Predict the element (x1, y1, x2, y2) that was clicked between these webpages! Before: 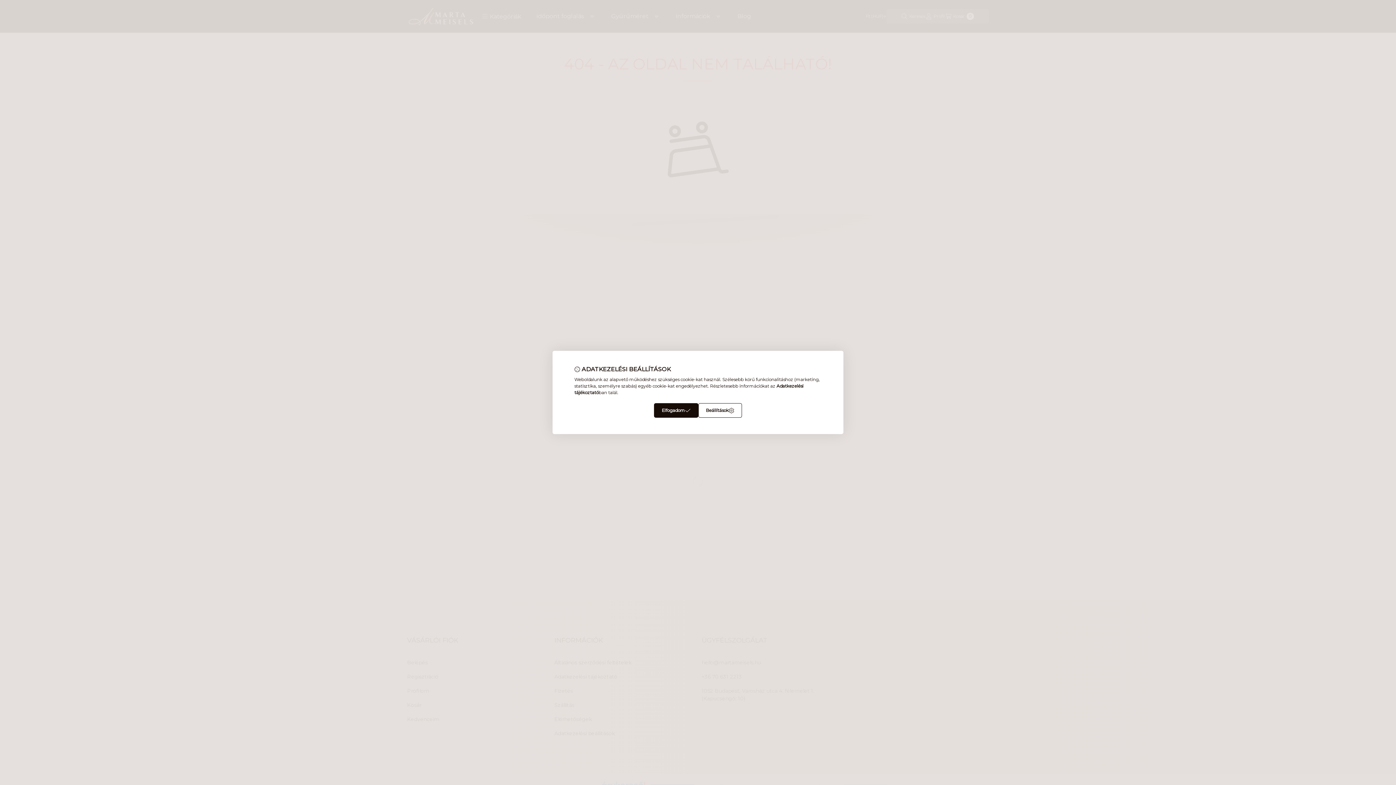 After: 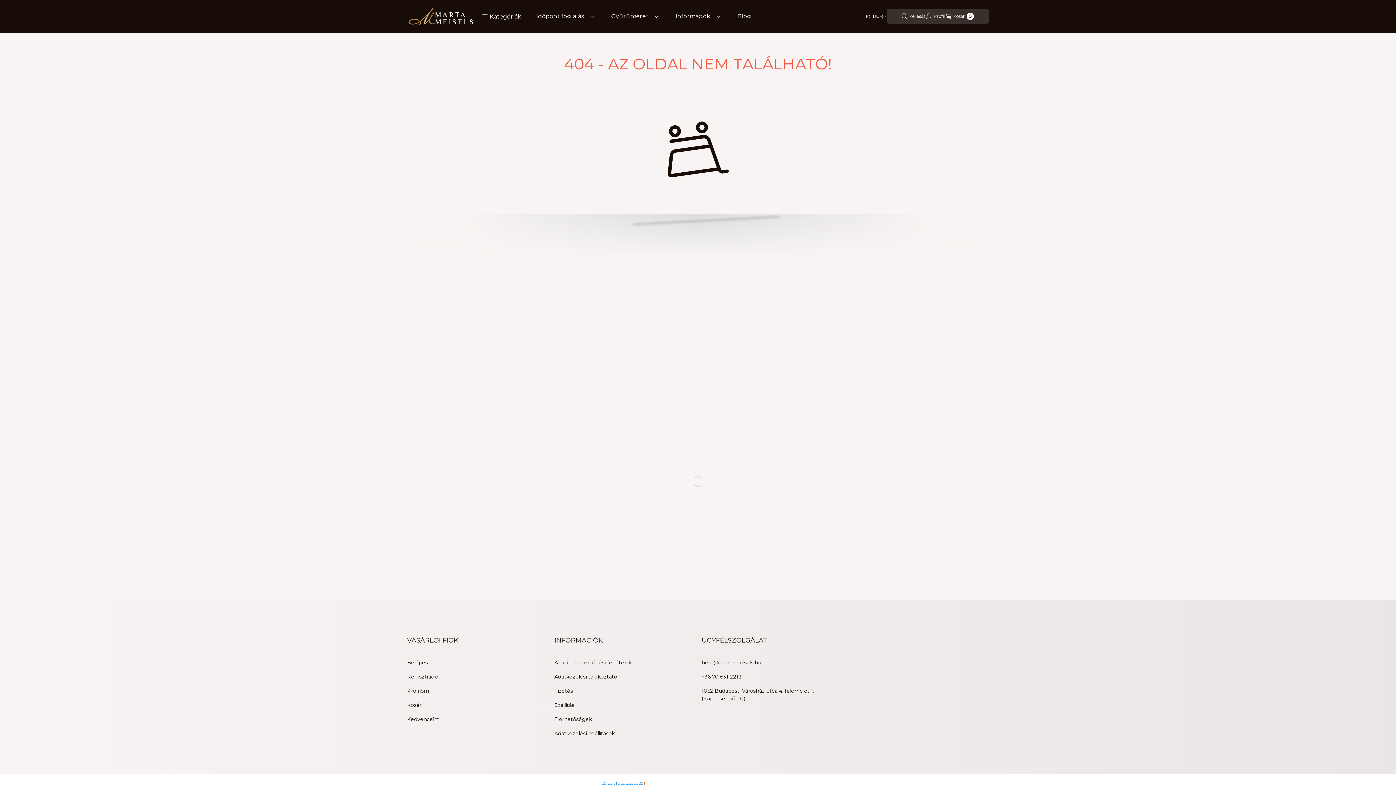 Action: label: Elfogadom bbox: (654, 403, 698, 418)